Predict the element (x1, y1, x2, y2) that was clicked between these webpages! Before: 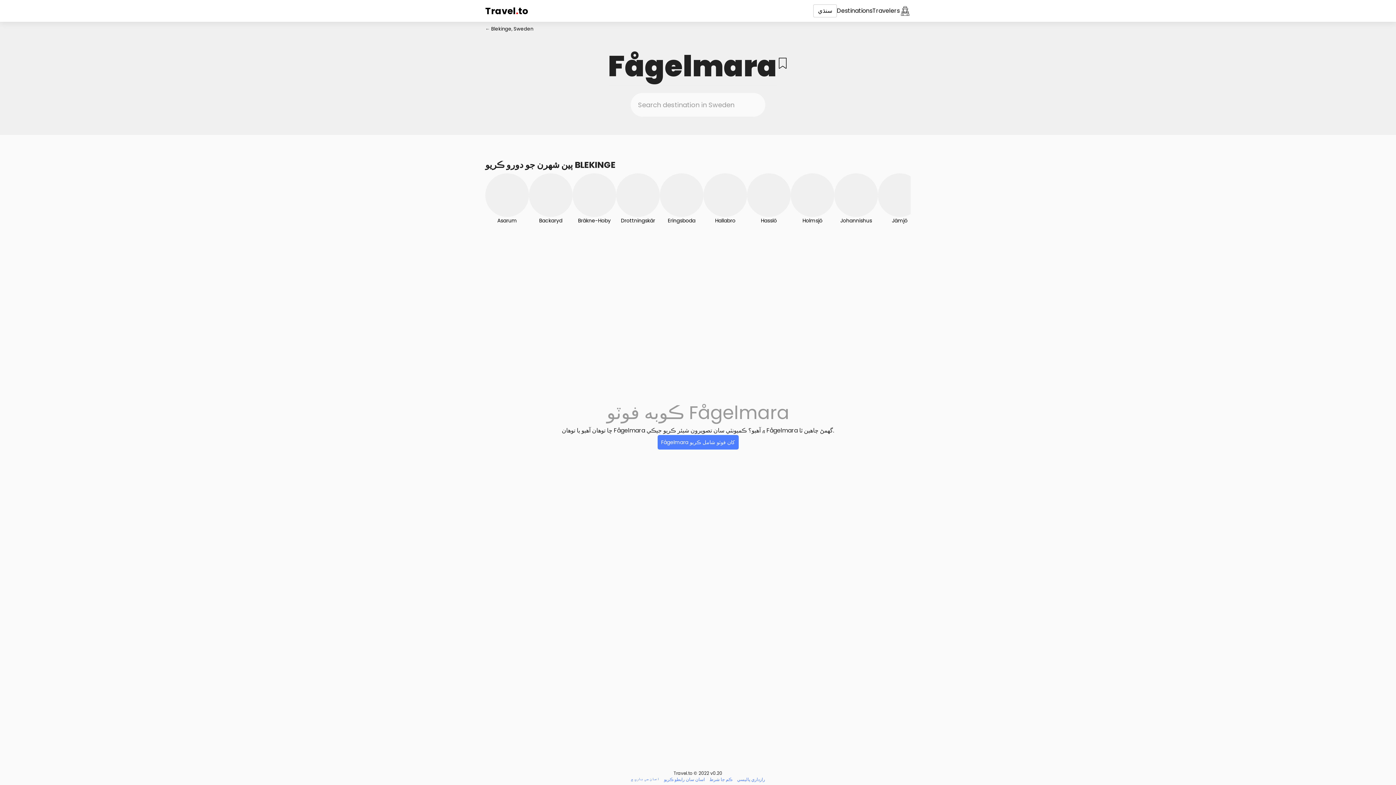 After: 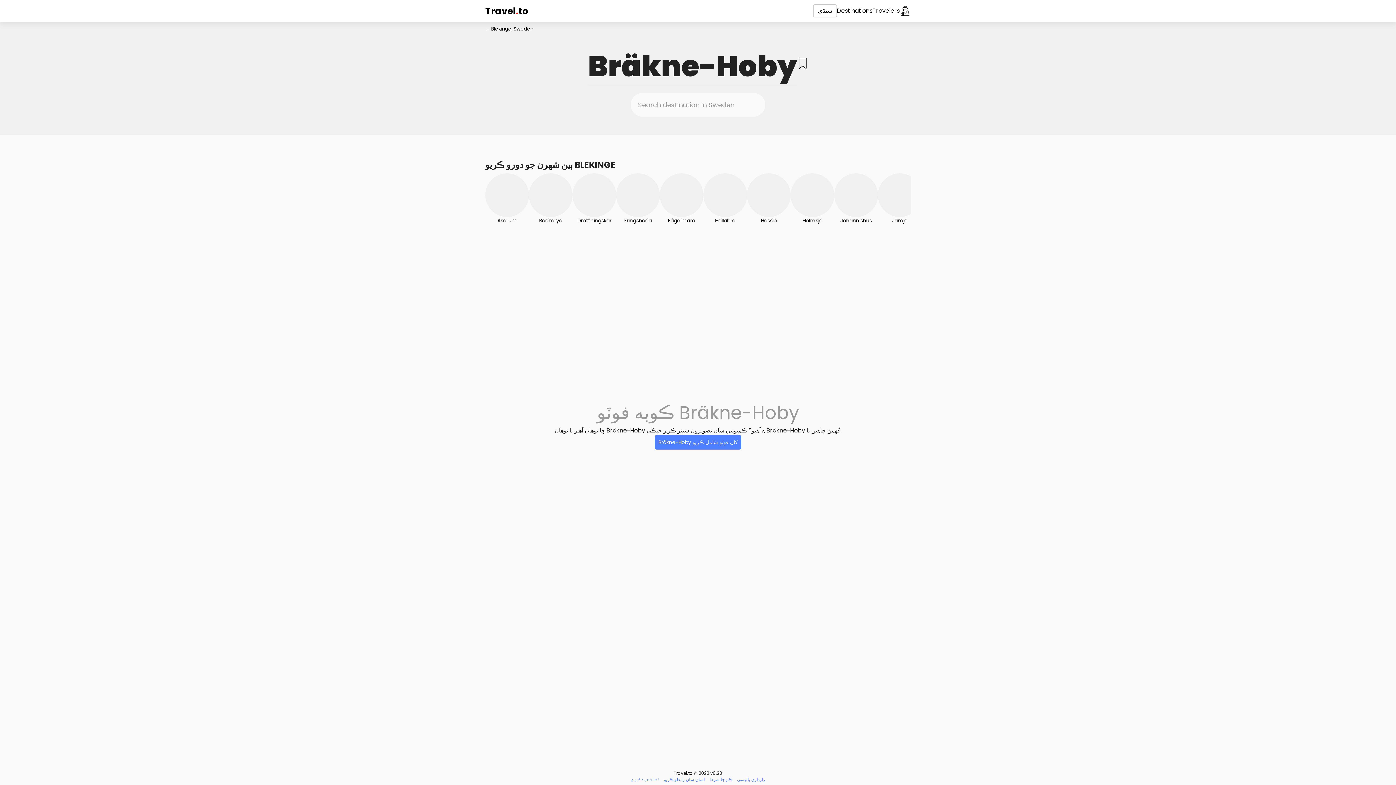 Action: bbox: (572, 173, 616, 224) label: Bräkne-Hoby